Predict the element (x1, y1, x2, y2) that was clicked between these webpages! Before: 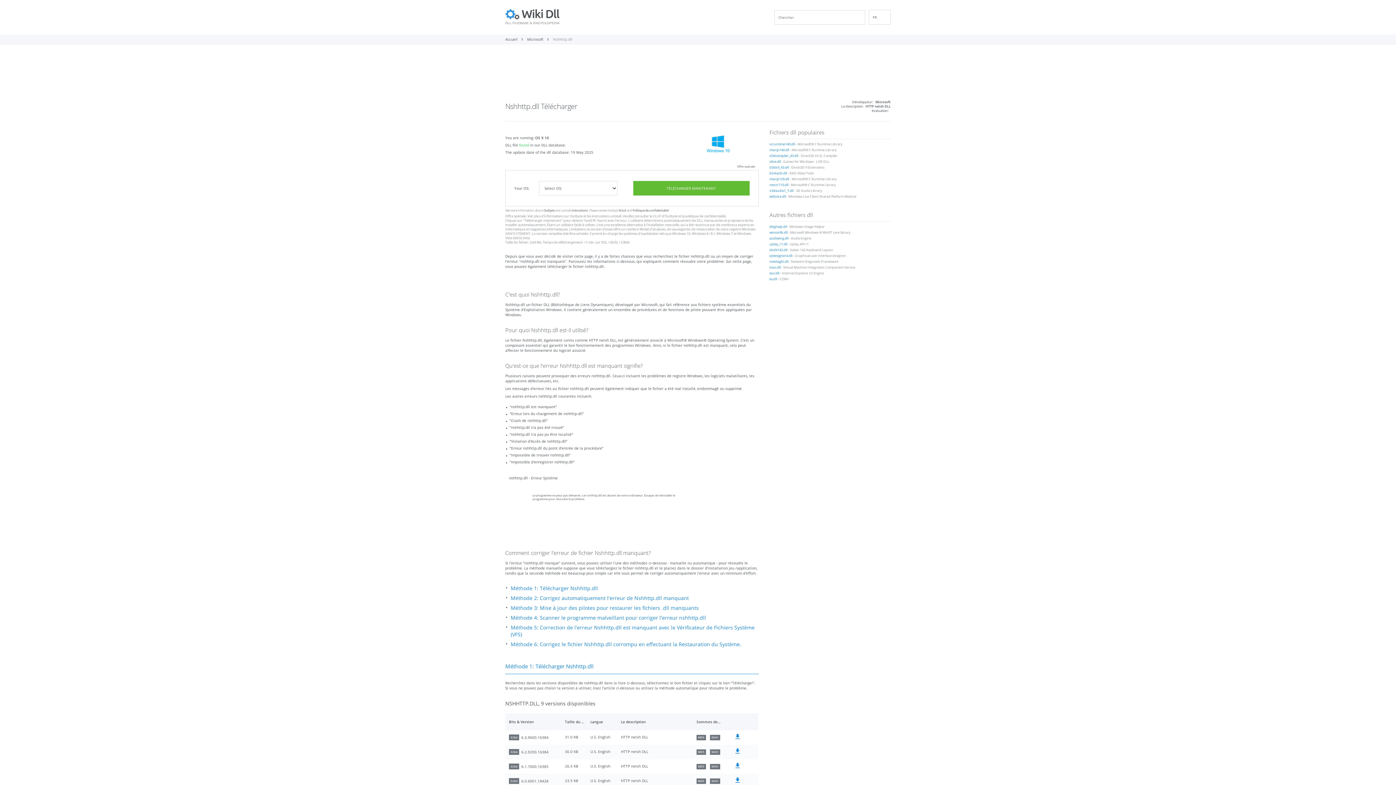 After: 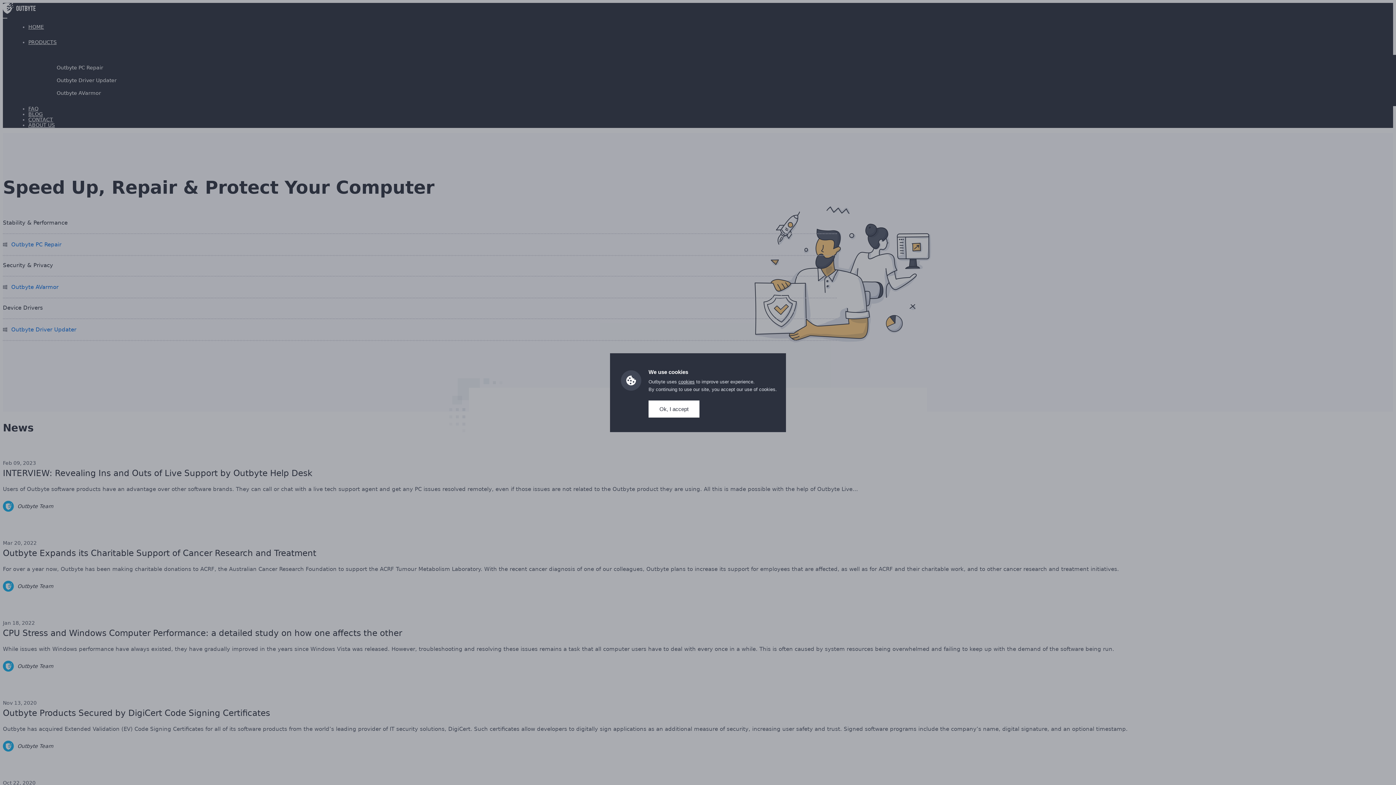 Action: bbox: (570, 214, 582, 218) label: Outbyte